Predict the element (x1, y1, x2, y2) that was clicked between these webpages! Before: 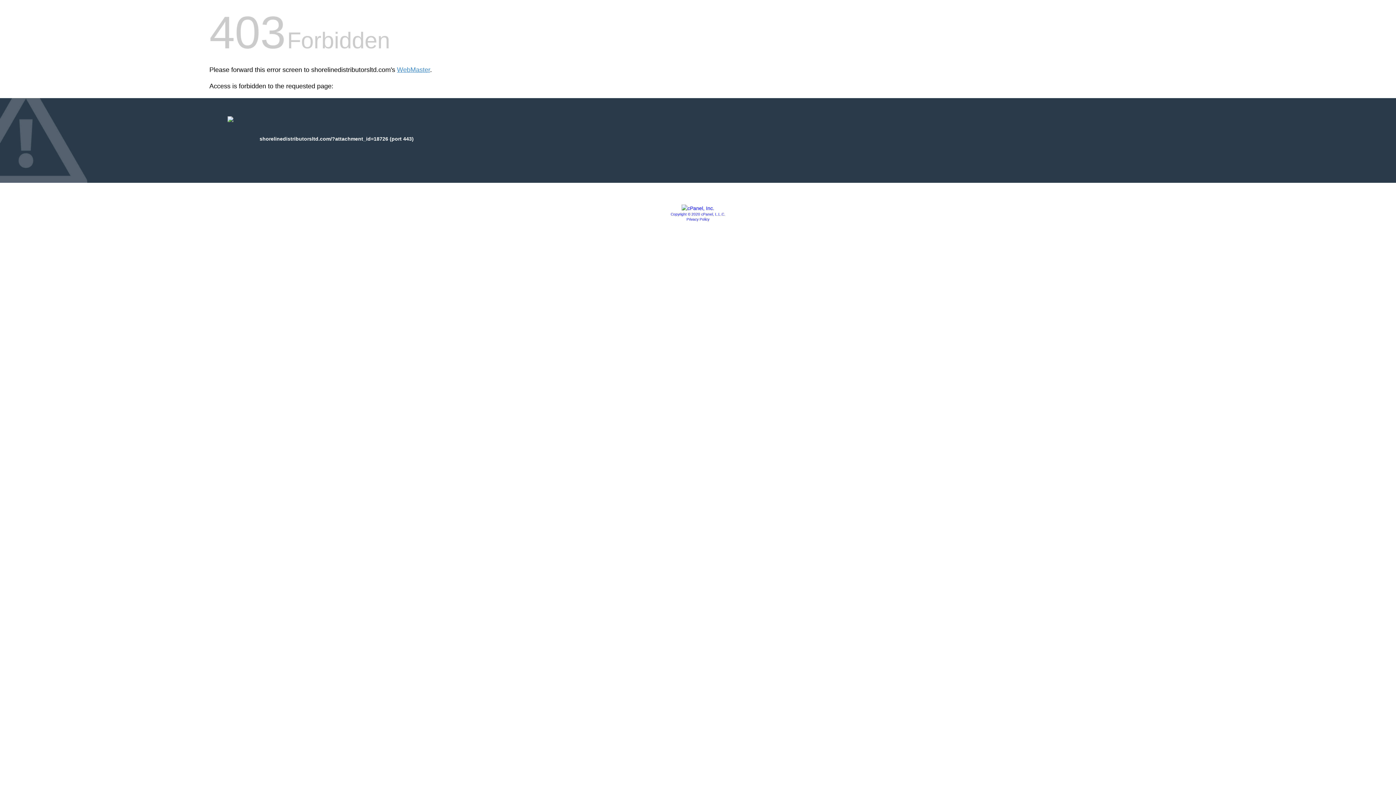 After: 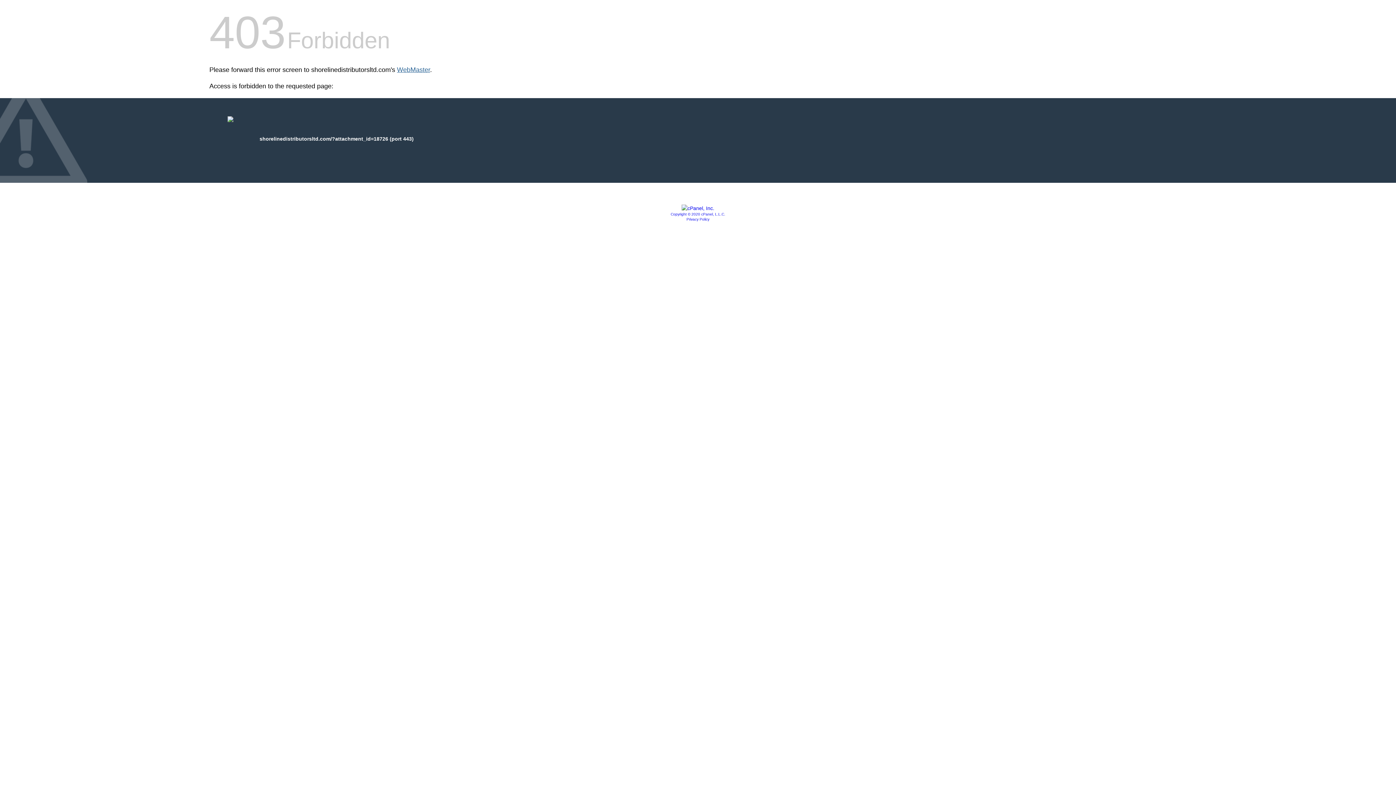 Action: label: WebMaster bbox: (397, 66, 430, 73)